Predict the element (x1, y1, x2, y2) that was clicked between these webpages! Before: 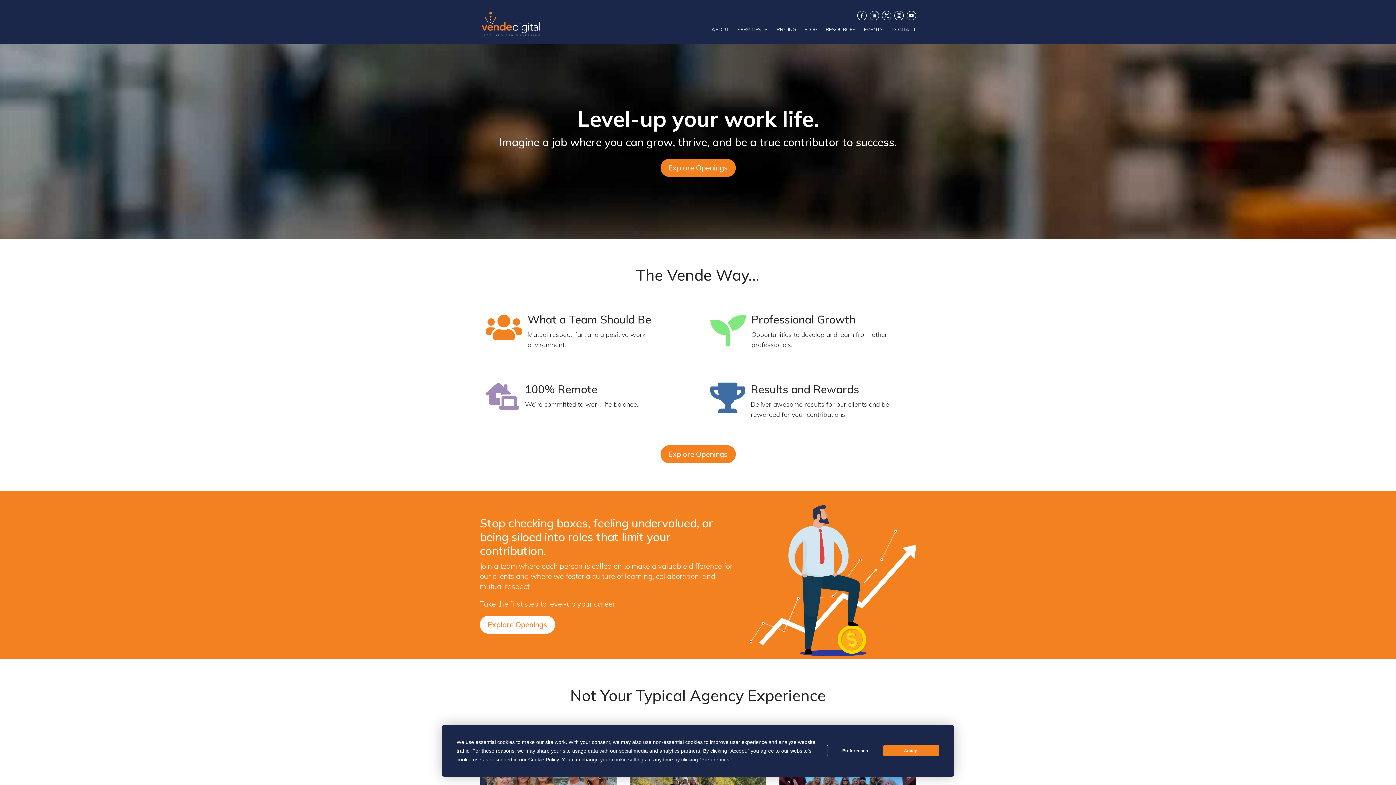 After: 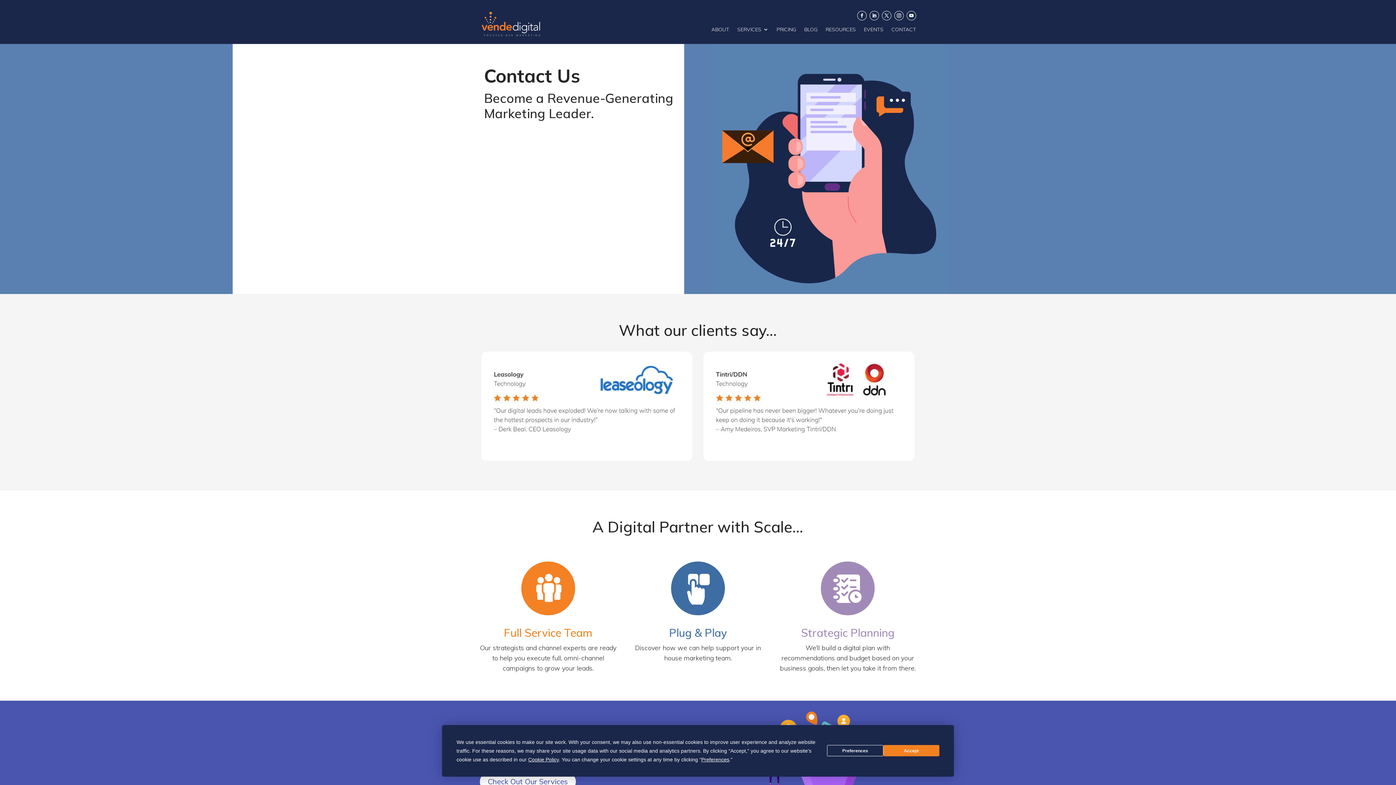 Action: label: CONTACT bbox: (891, 12, 916, 45)